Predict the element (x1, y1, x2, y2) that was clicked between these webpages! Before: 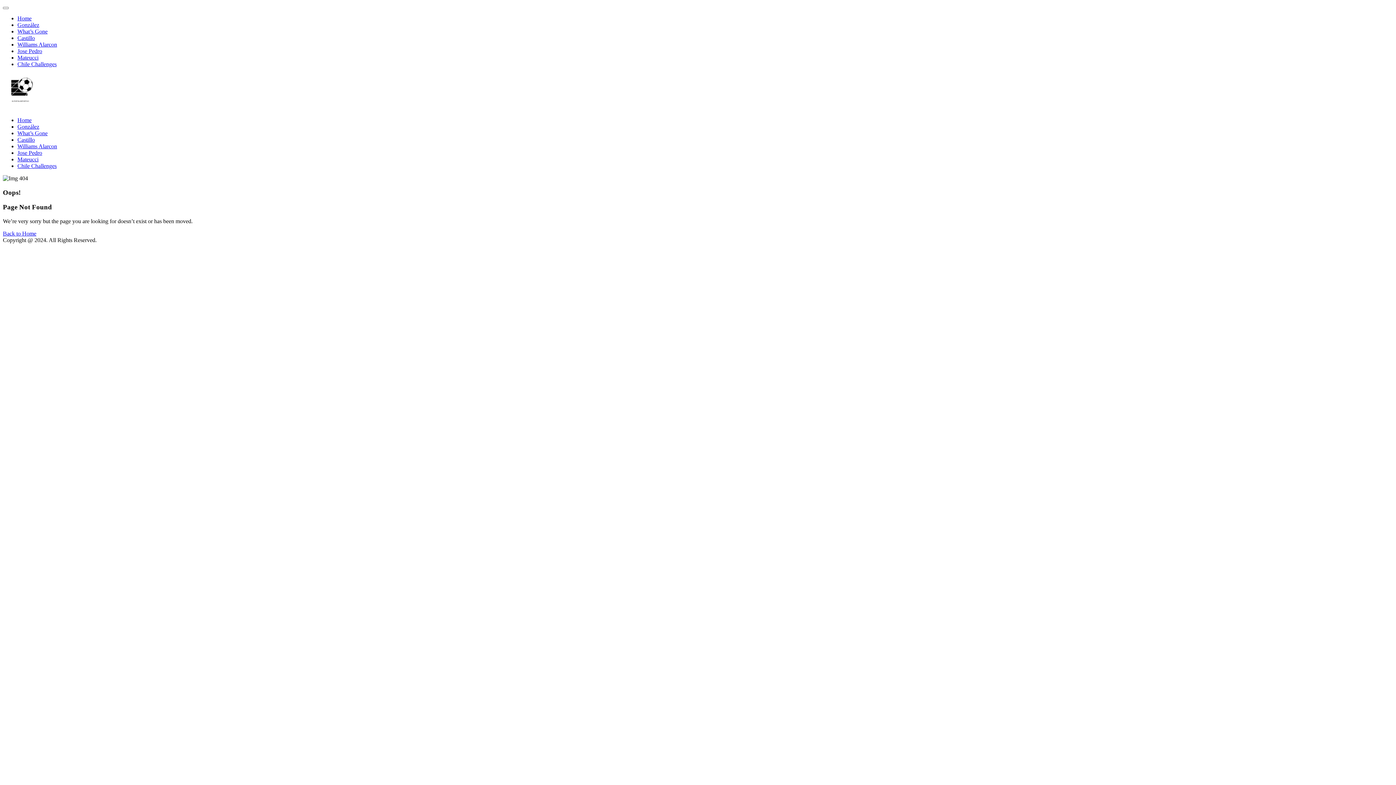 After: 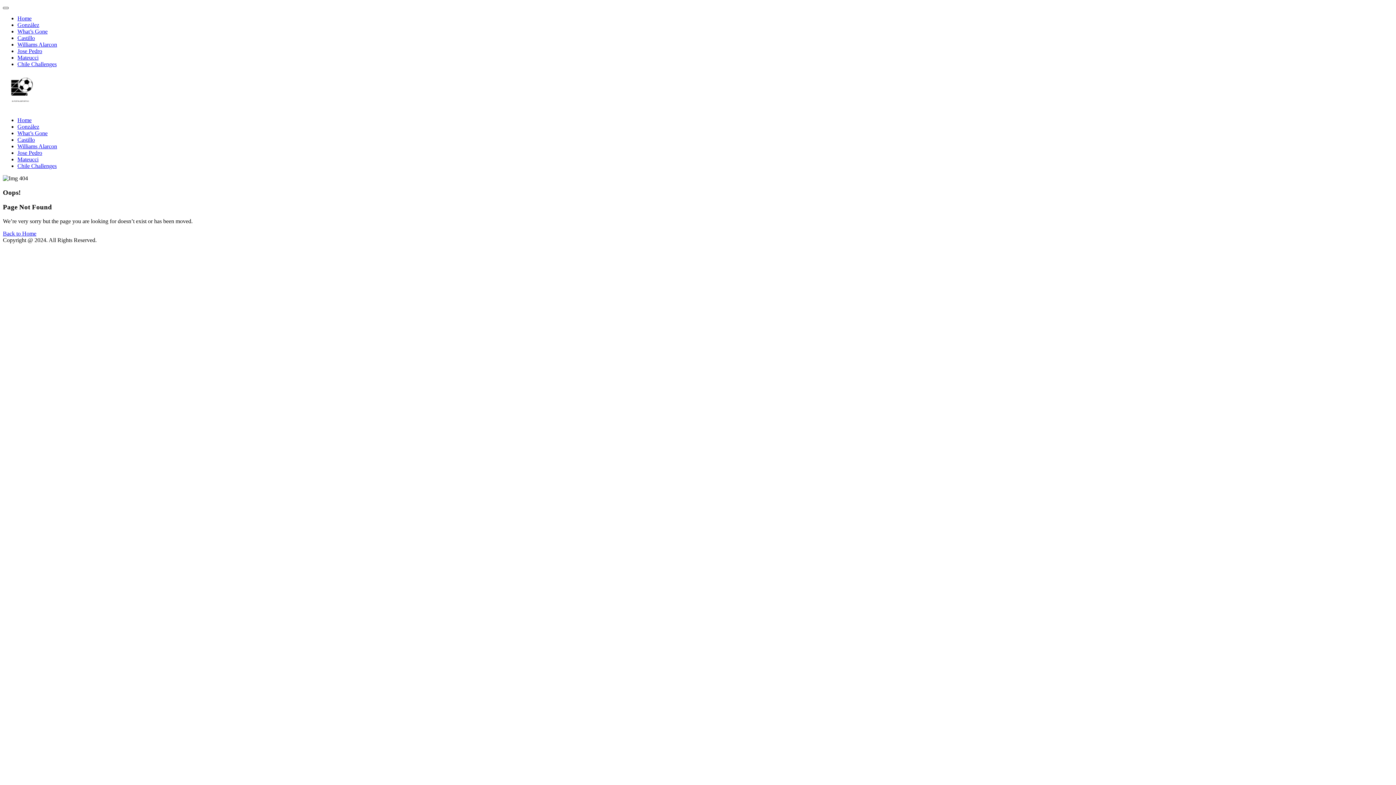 Action: bbox: (2, 6, 8, 9)